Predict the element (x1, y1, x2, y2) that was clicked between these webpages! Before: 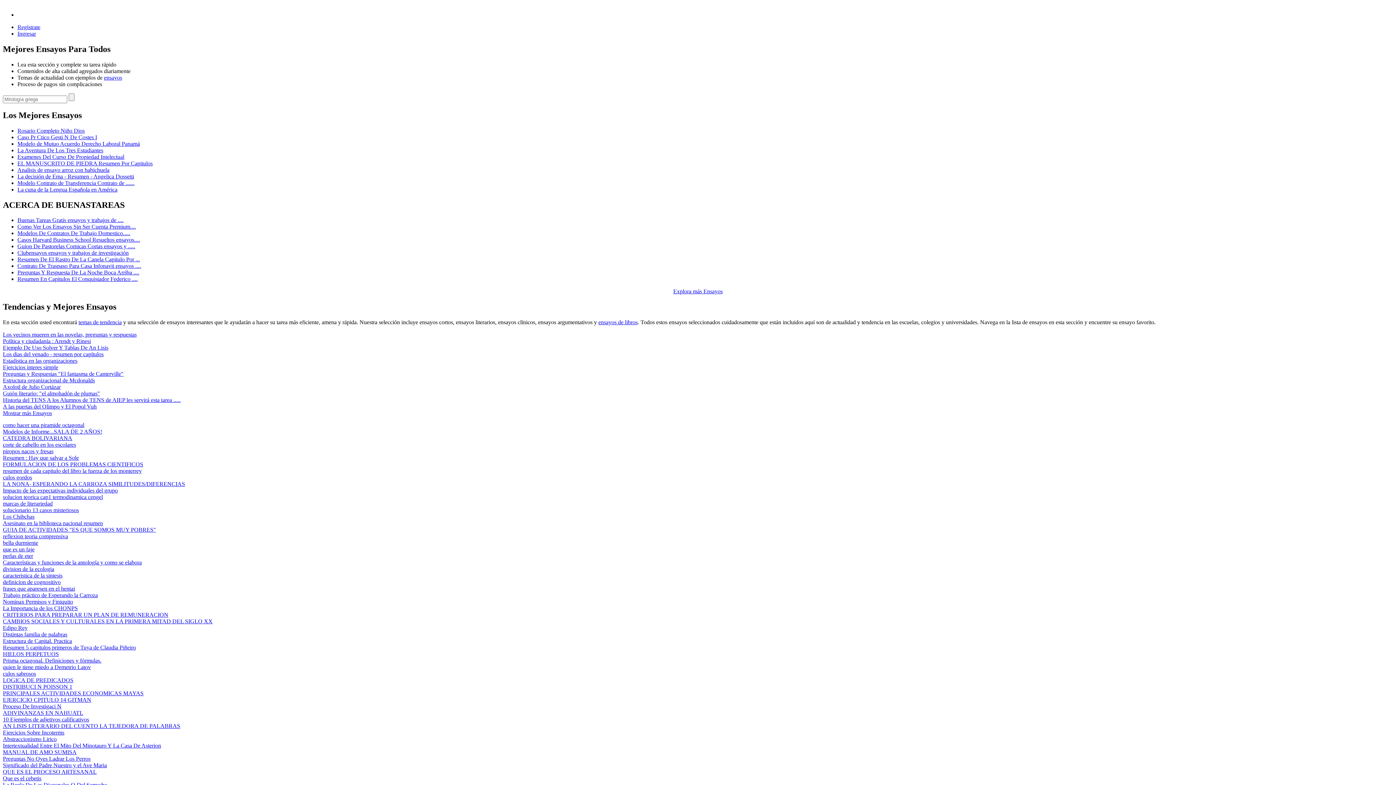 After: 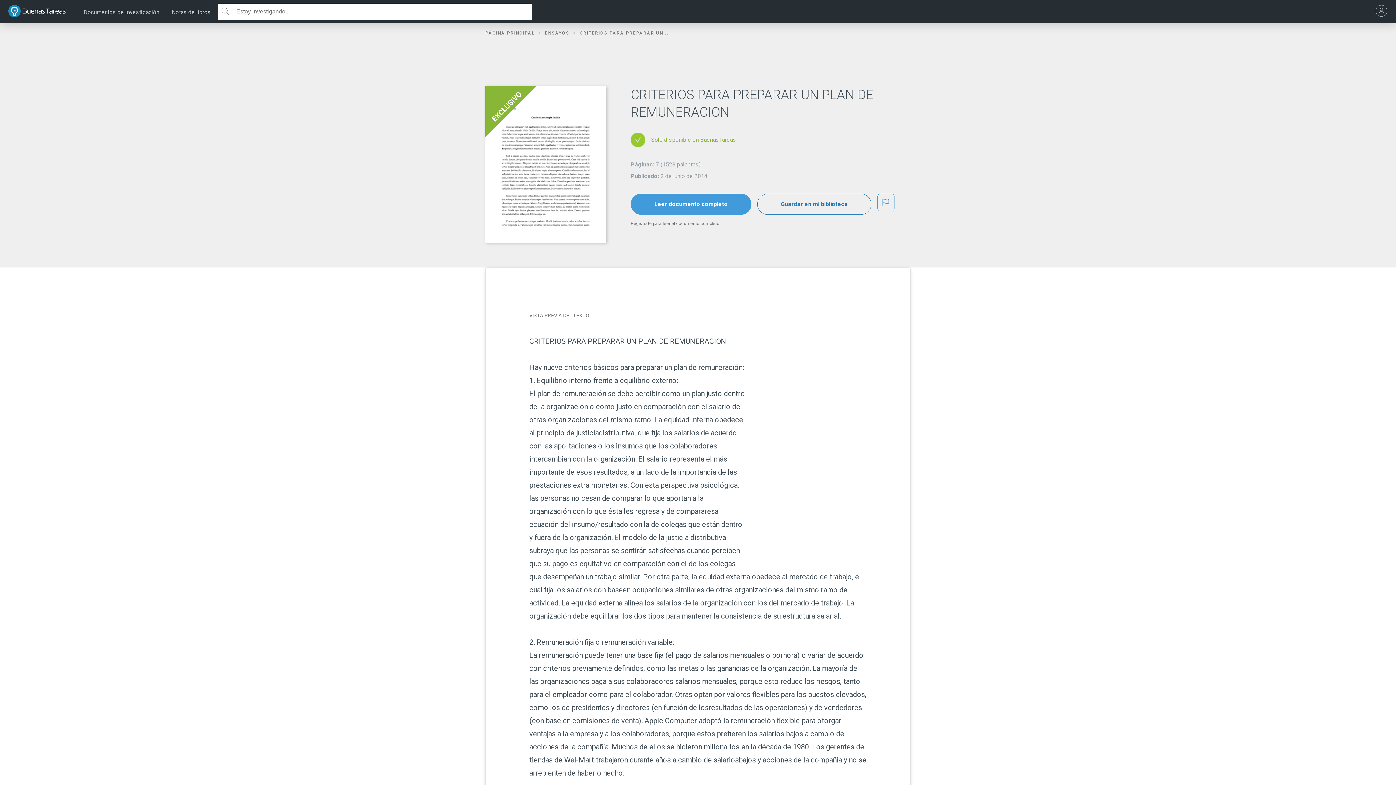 Action: label: CRITERIOS PARA PREPARAR UN PLAN DE REMUNERACION bbox: (2, 612, 168, 618)